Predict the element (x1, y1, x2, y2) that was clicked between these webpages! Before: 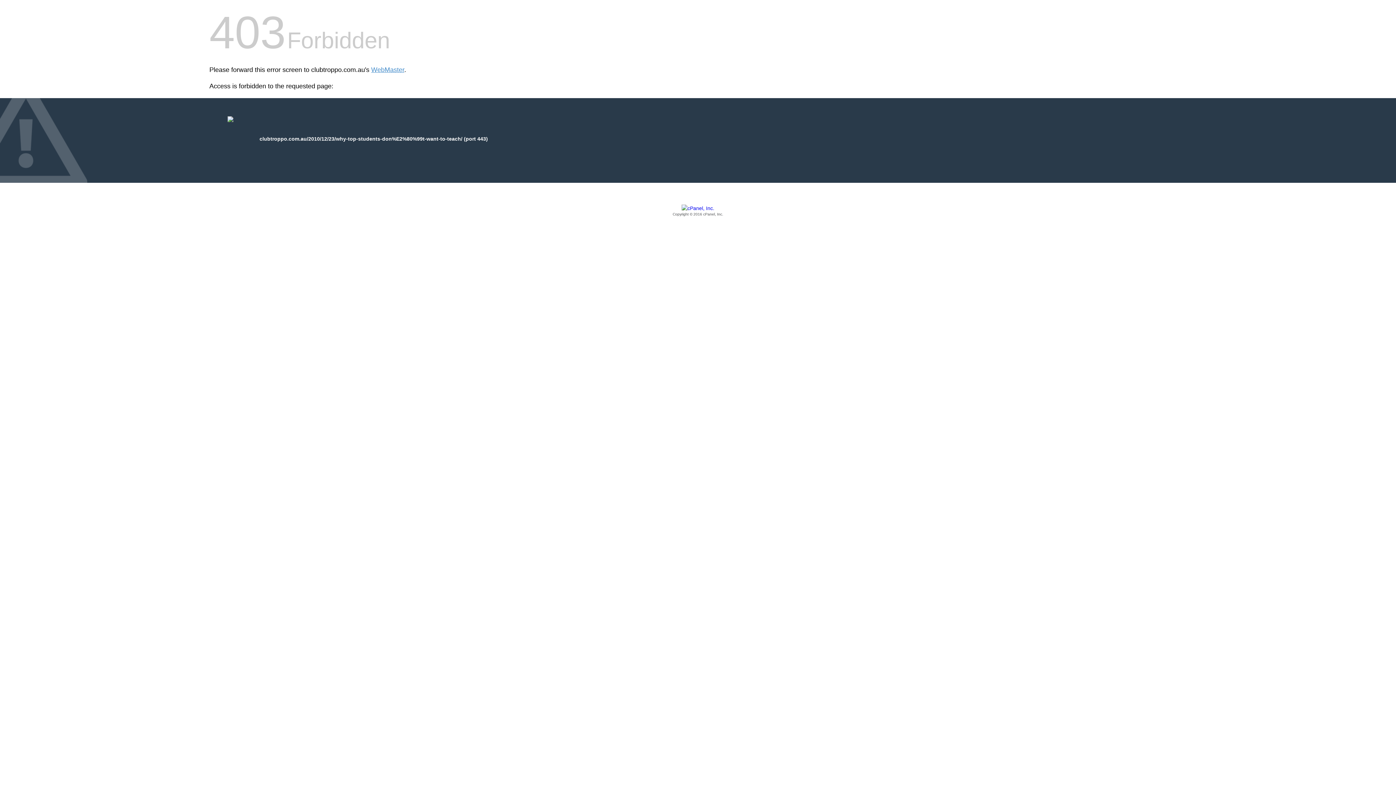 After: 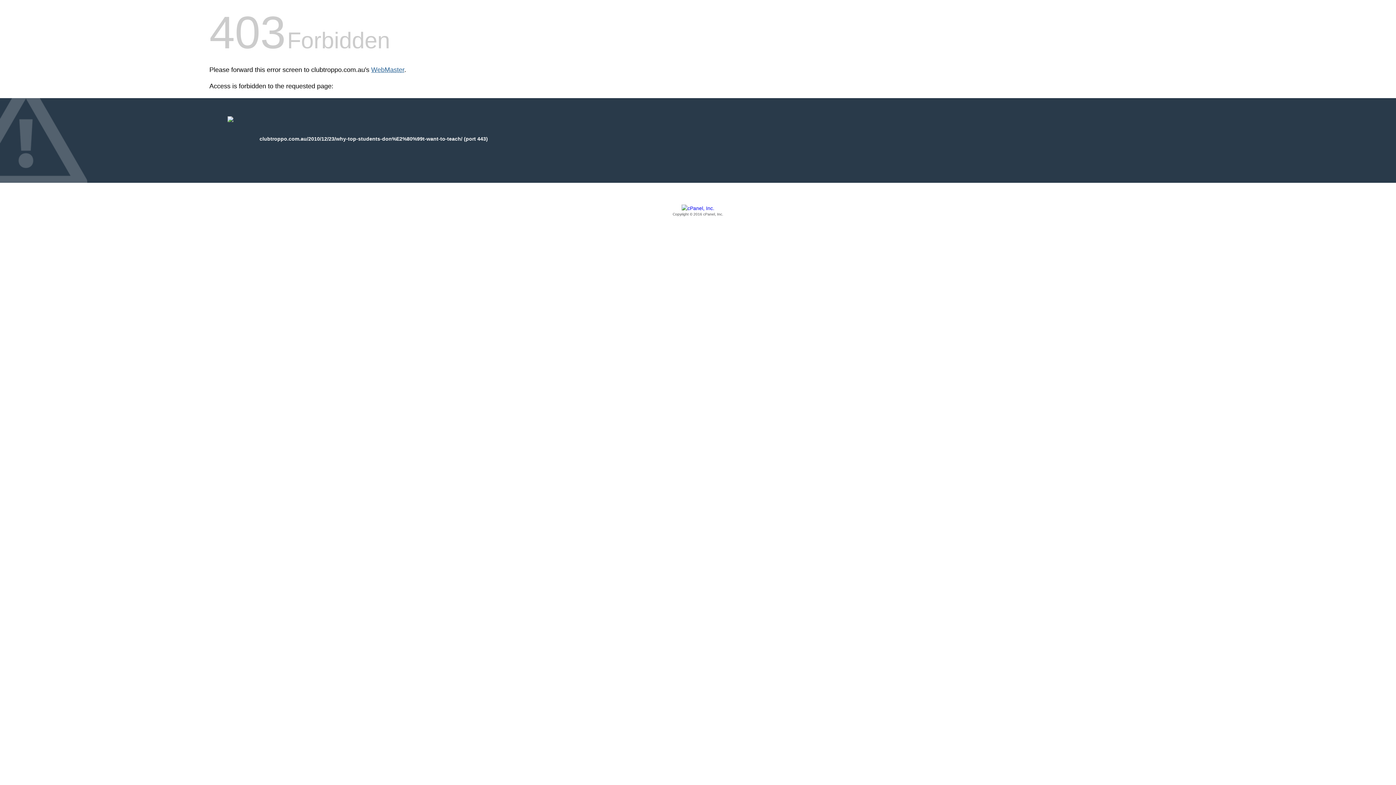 Action: label: WebMaster bbox: (371, 66, 404, 73)